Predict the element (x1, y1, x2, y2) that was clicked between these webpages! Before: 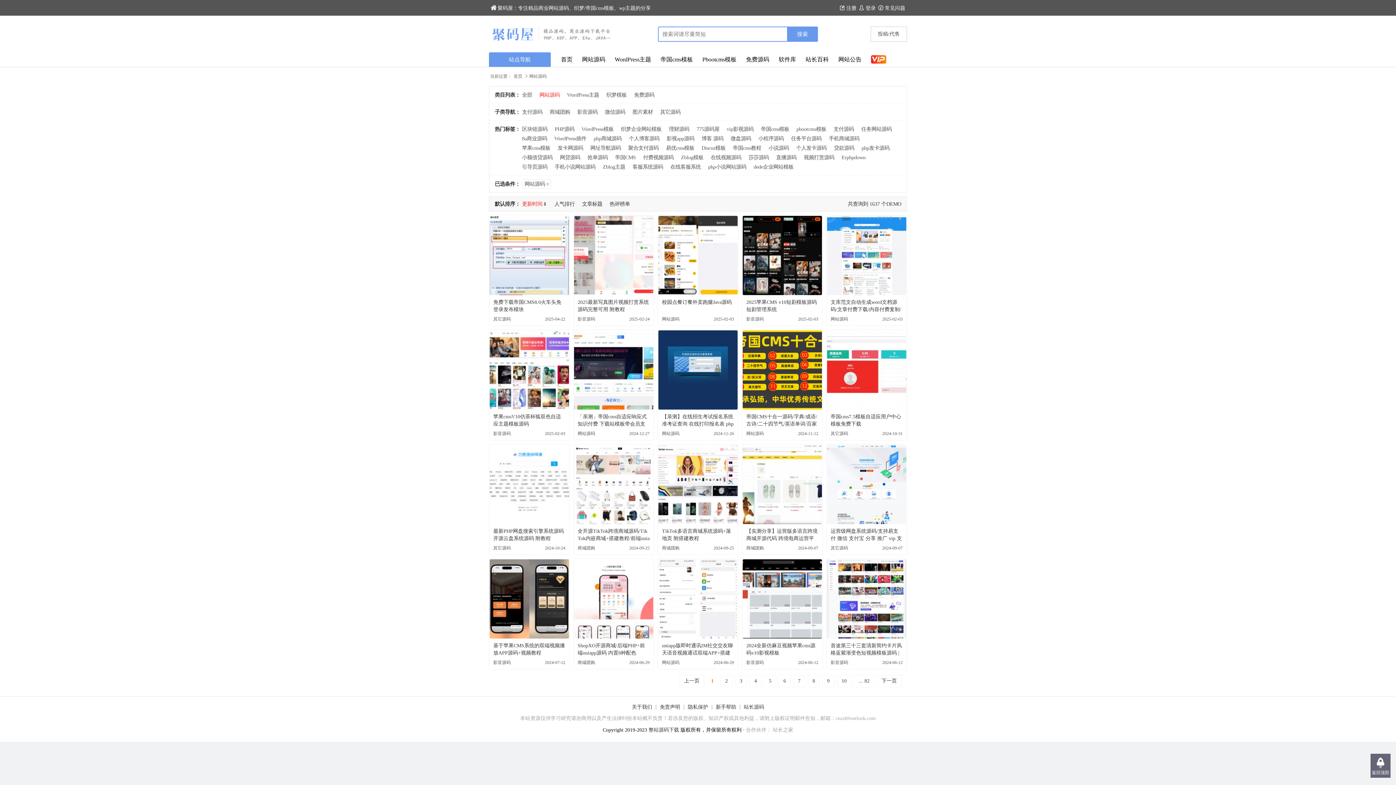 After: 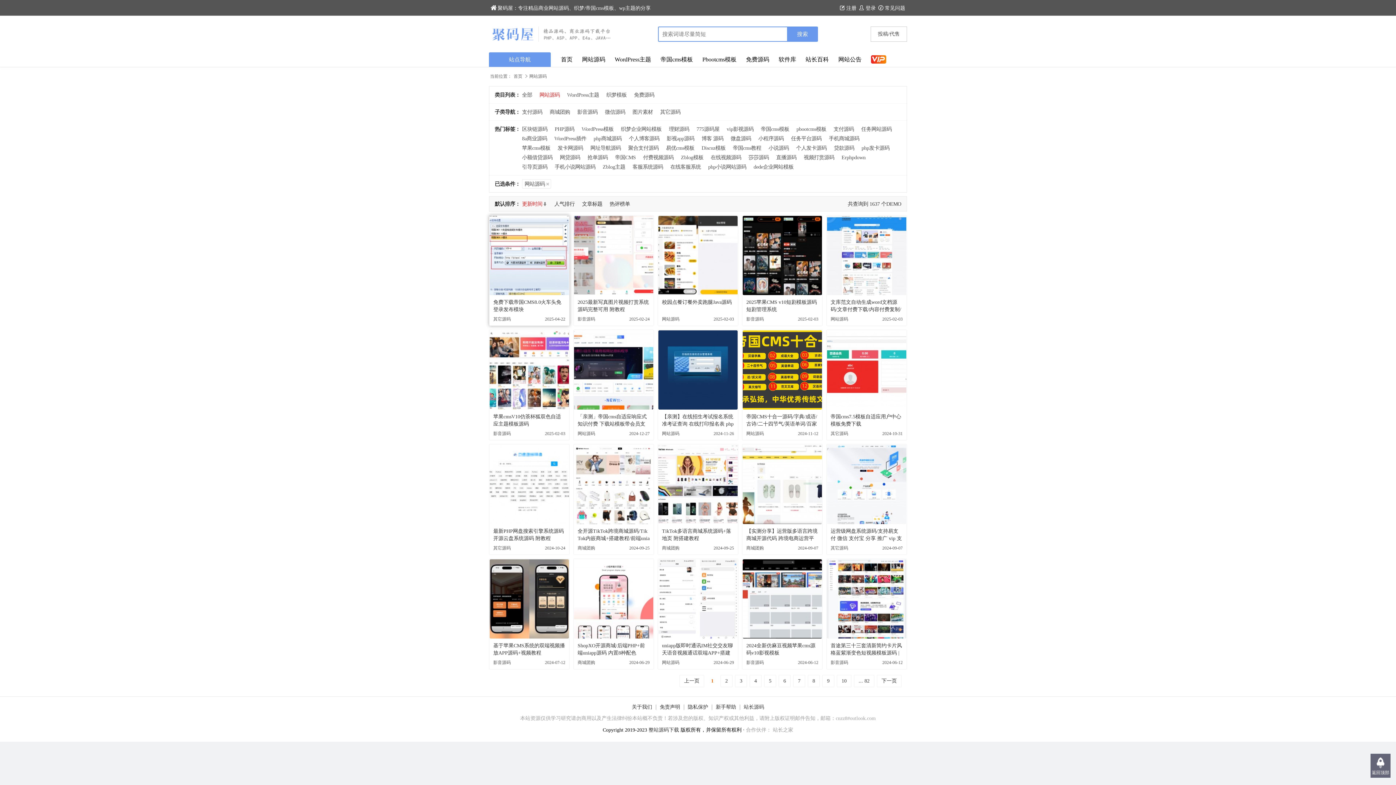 Action: bbox: (489, 216, 569, 295)